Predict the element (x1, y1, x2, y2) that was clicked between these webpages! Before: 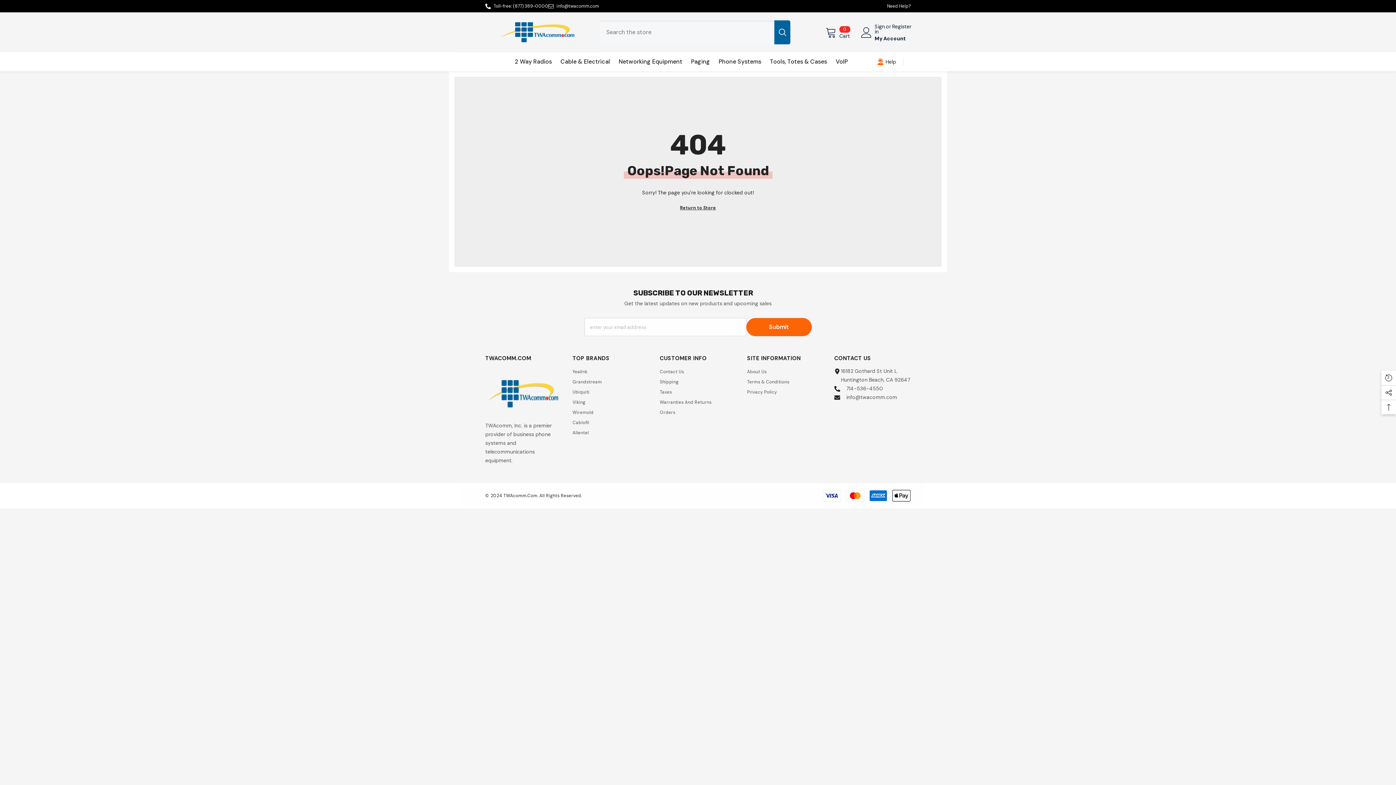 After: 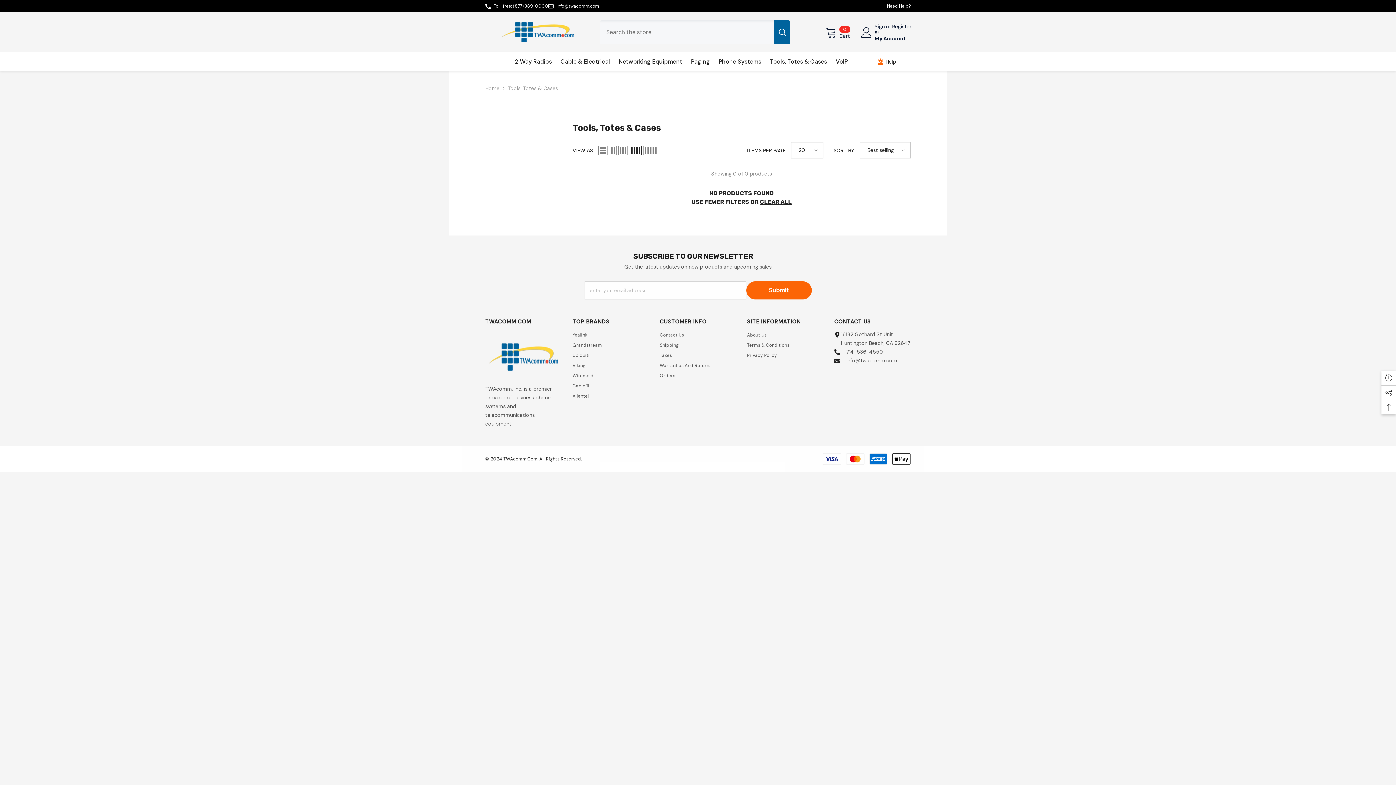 Action: bbox: (765, 57, 831, 71) label: Tools, Totes & Cases